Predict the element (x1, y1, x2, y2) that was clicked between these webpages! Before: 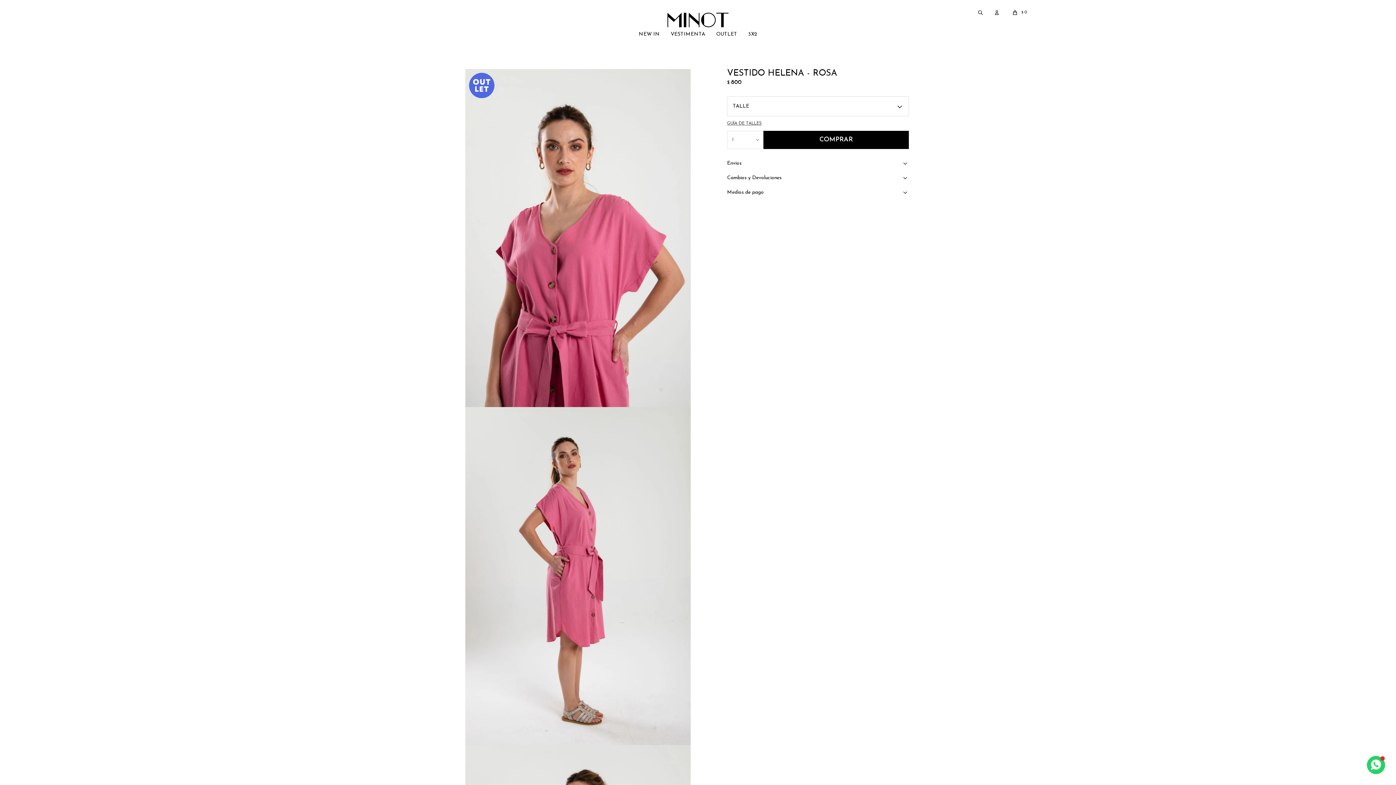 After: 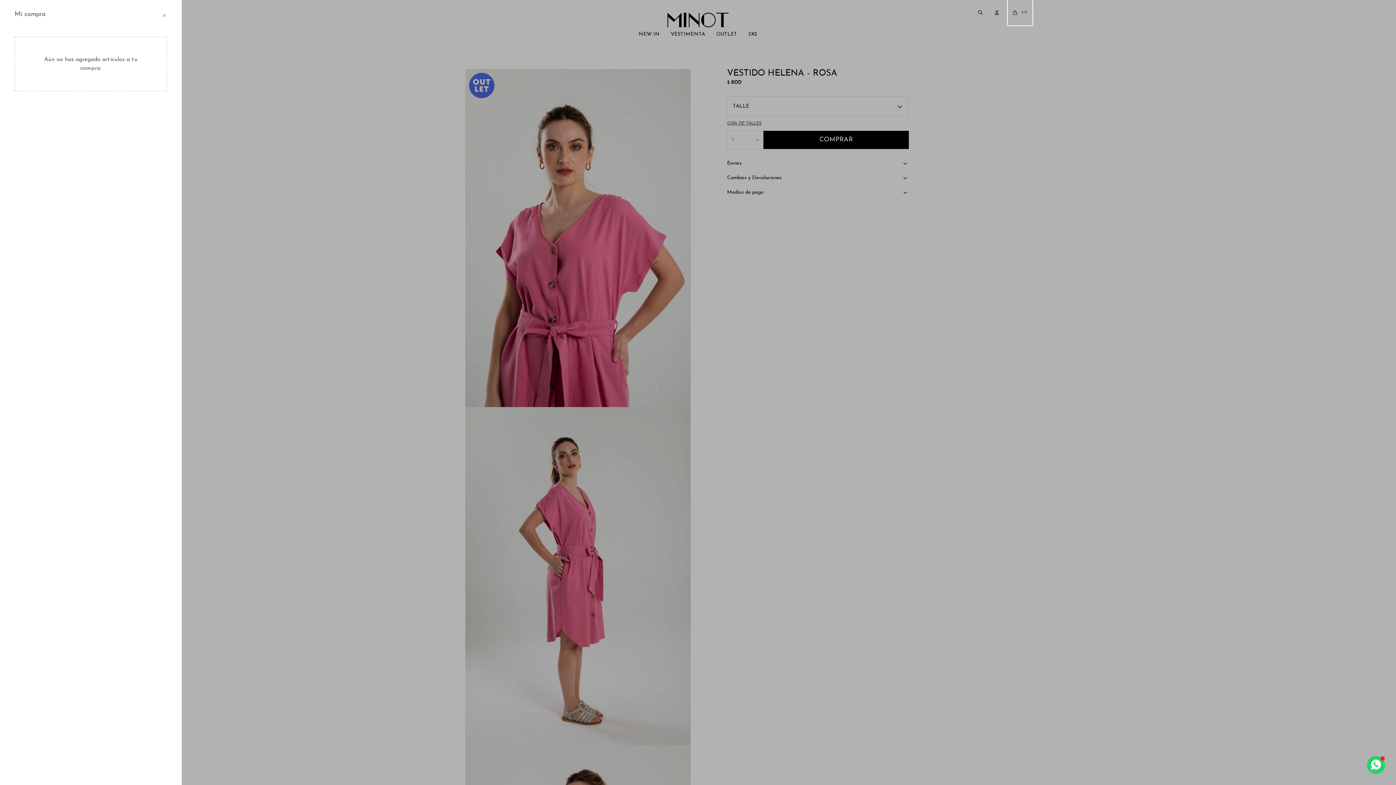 Action: bbox: (1008, 0, 1032, 25) label: Carrito